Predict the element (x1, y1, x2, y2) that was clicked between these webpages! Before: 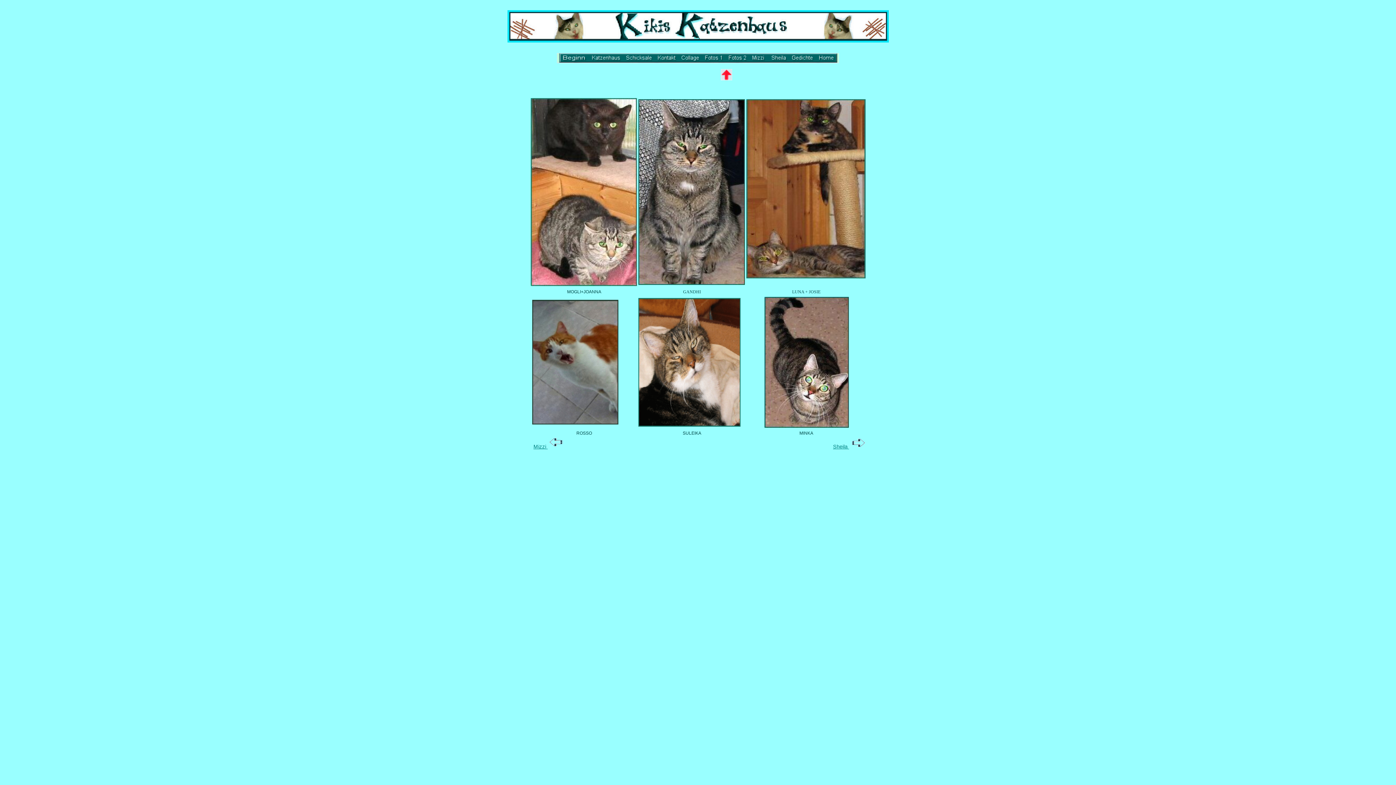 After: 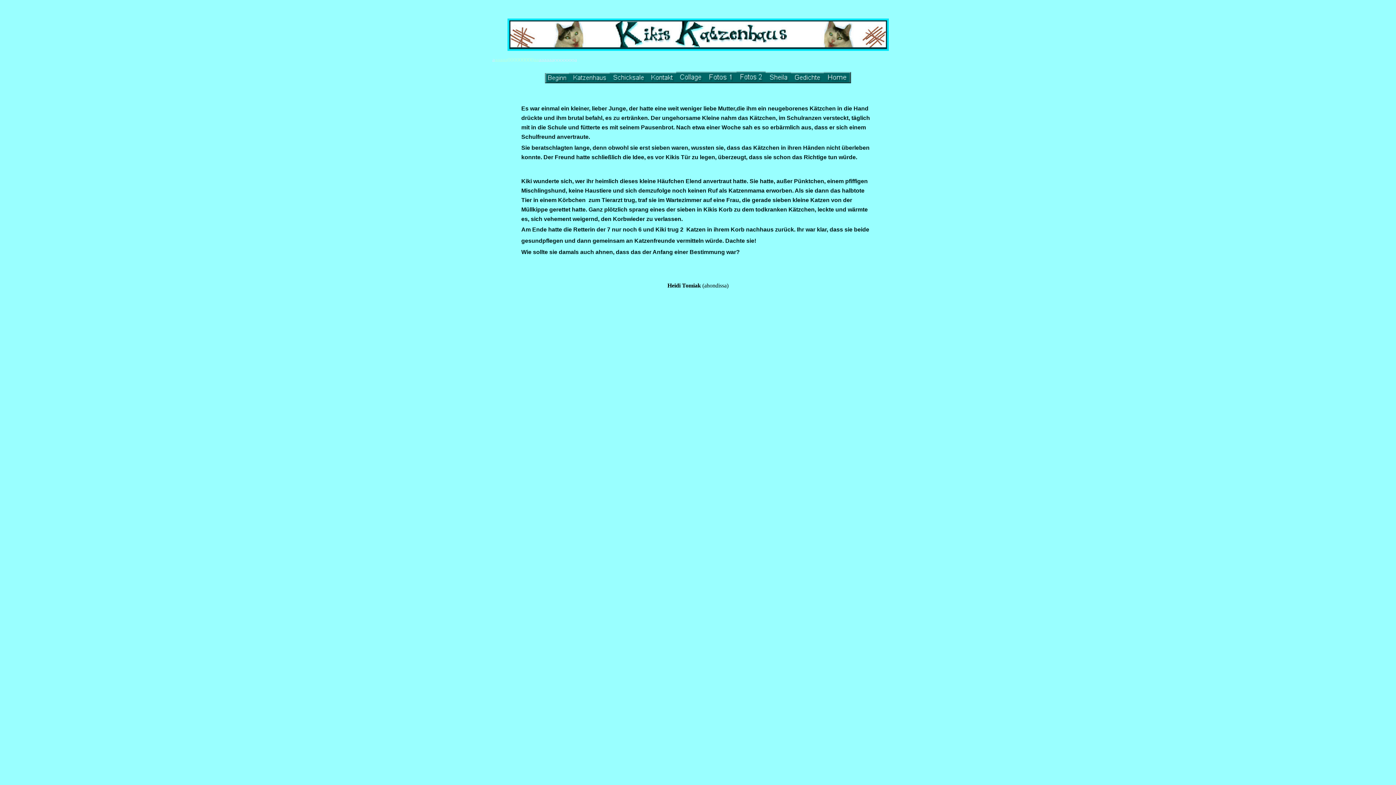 Action: bbox: (559, 57, 588, 63)